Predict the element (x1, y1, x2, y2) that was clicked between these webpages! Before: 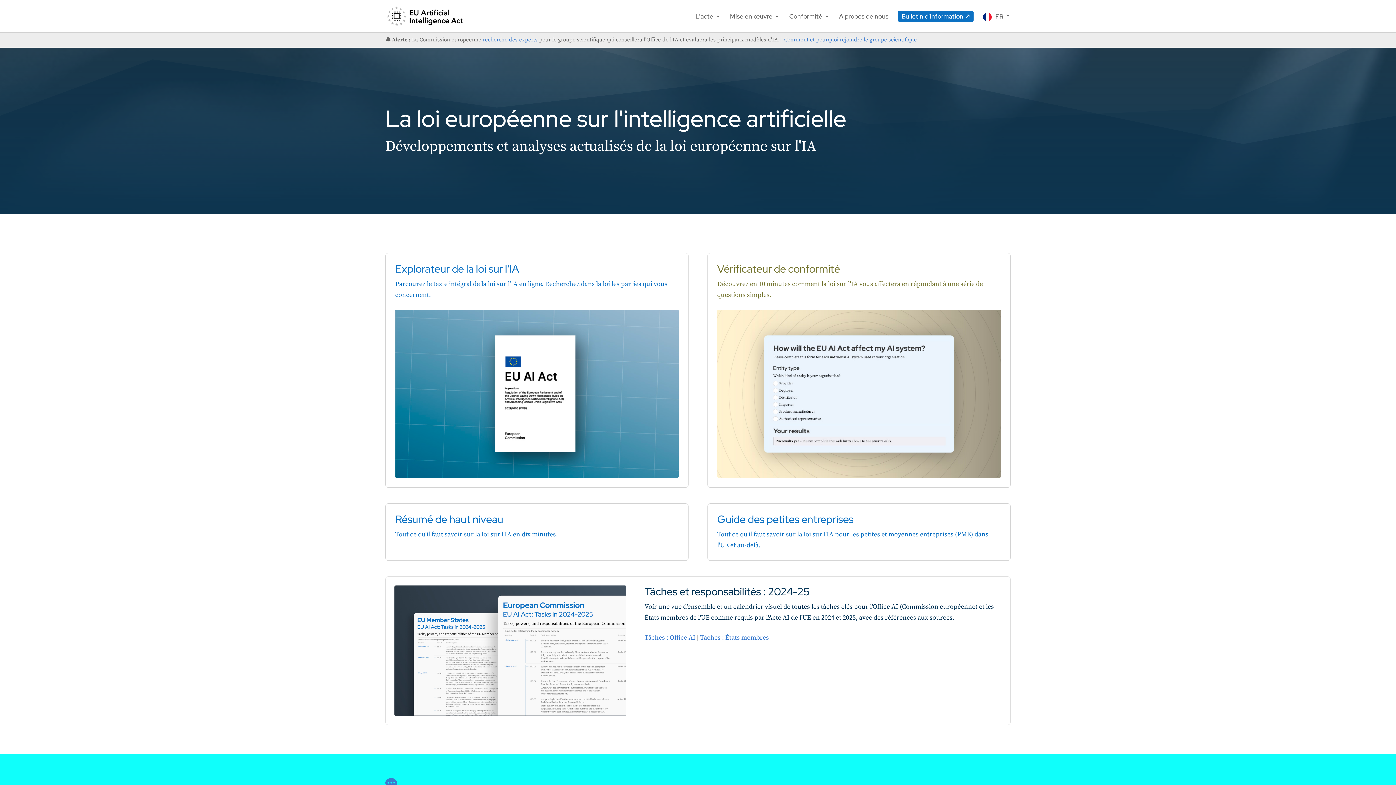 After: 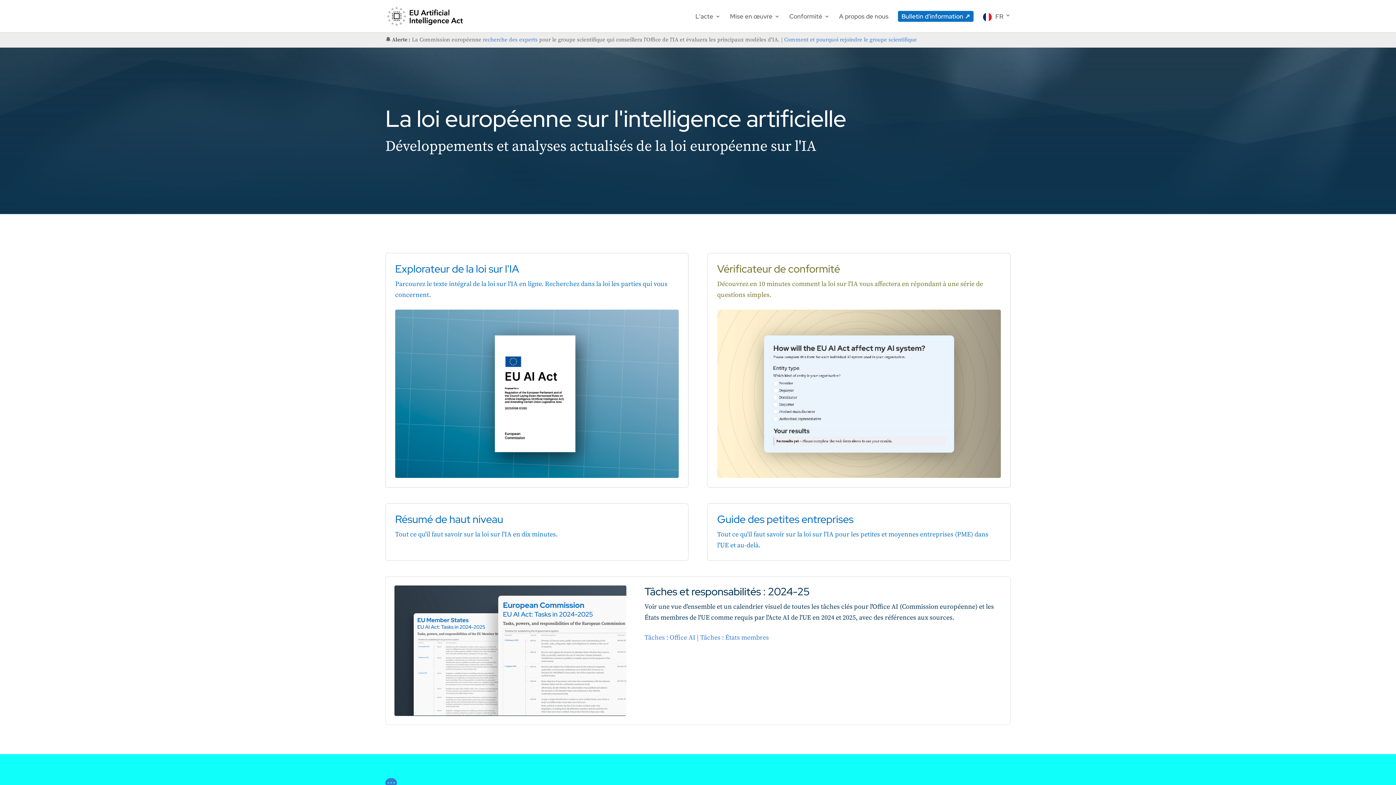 Action: bbox: (386, 11, 463, 19)